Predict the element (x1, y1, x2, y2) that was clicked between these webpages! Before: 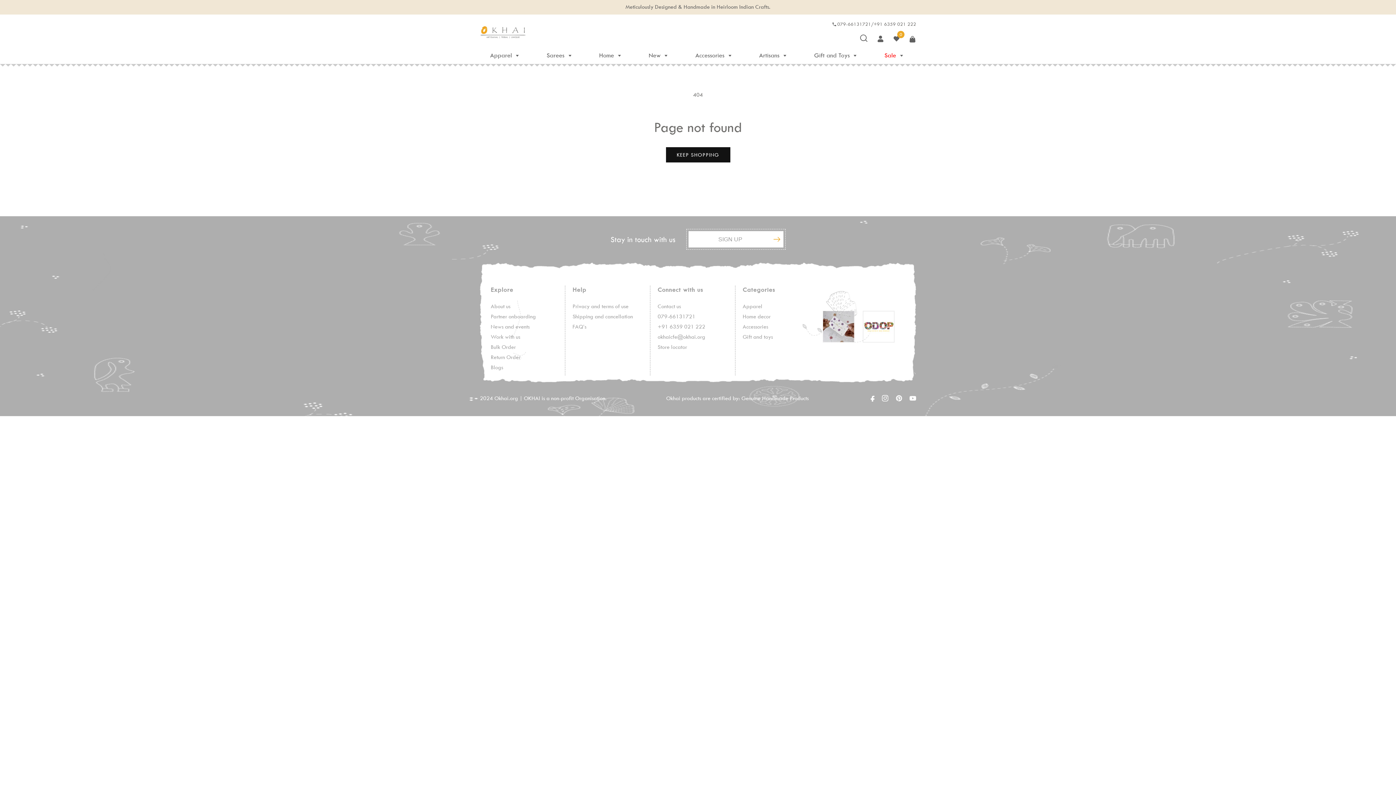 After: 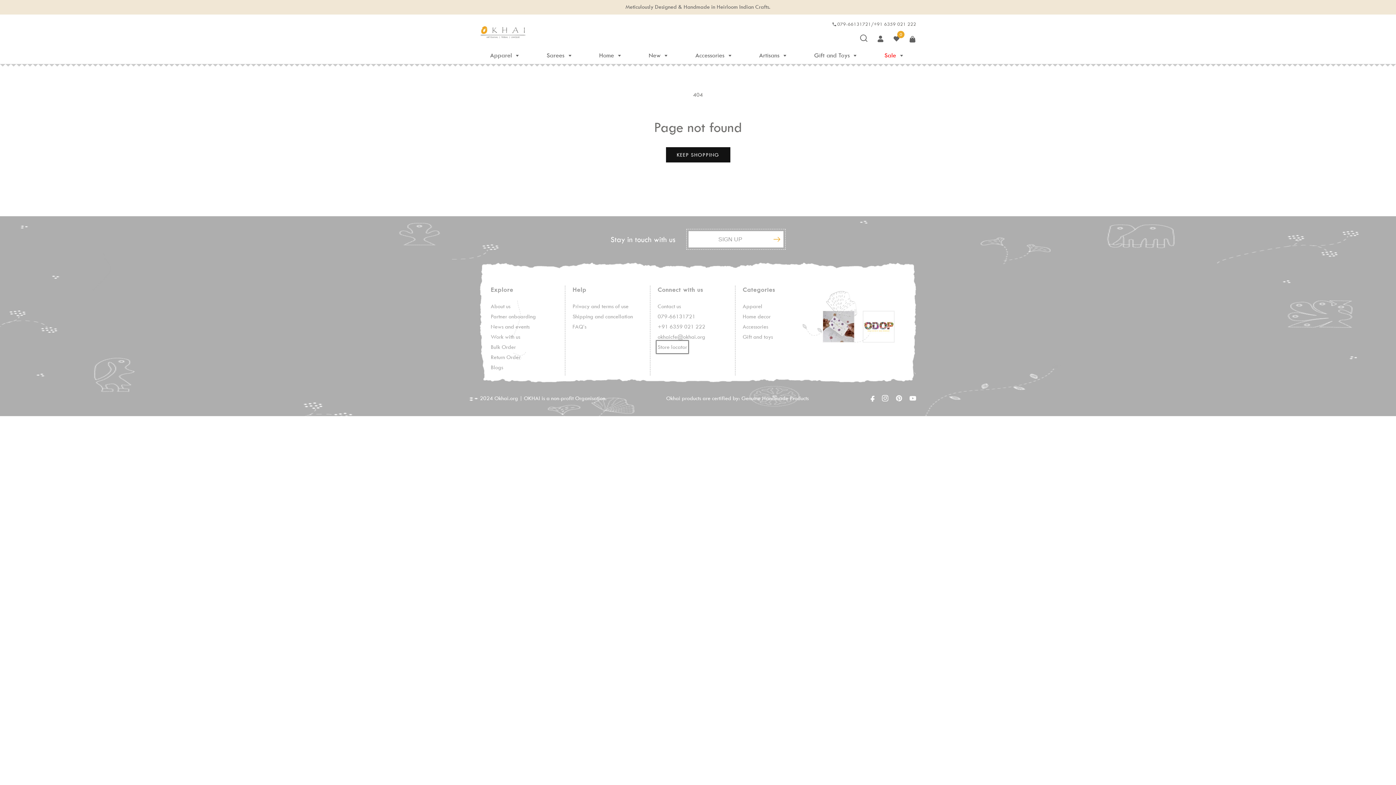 Action: label: Store locator bbox: (657, 342, 687, 352)